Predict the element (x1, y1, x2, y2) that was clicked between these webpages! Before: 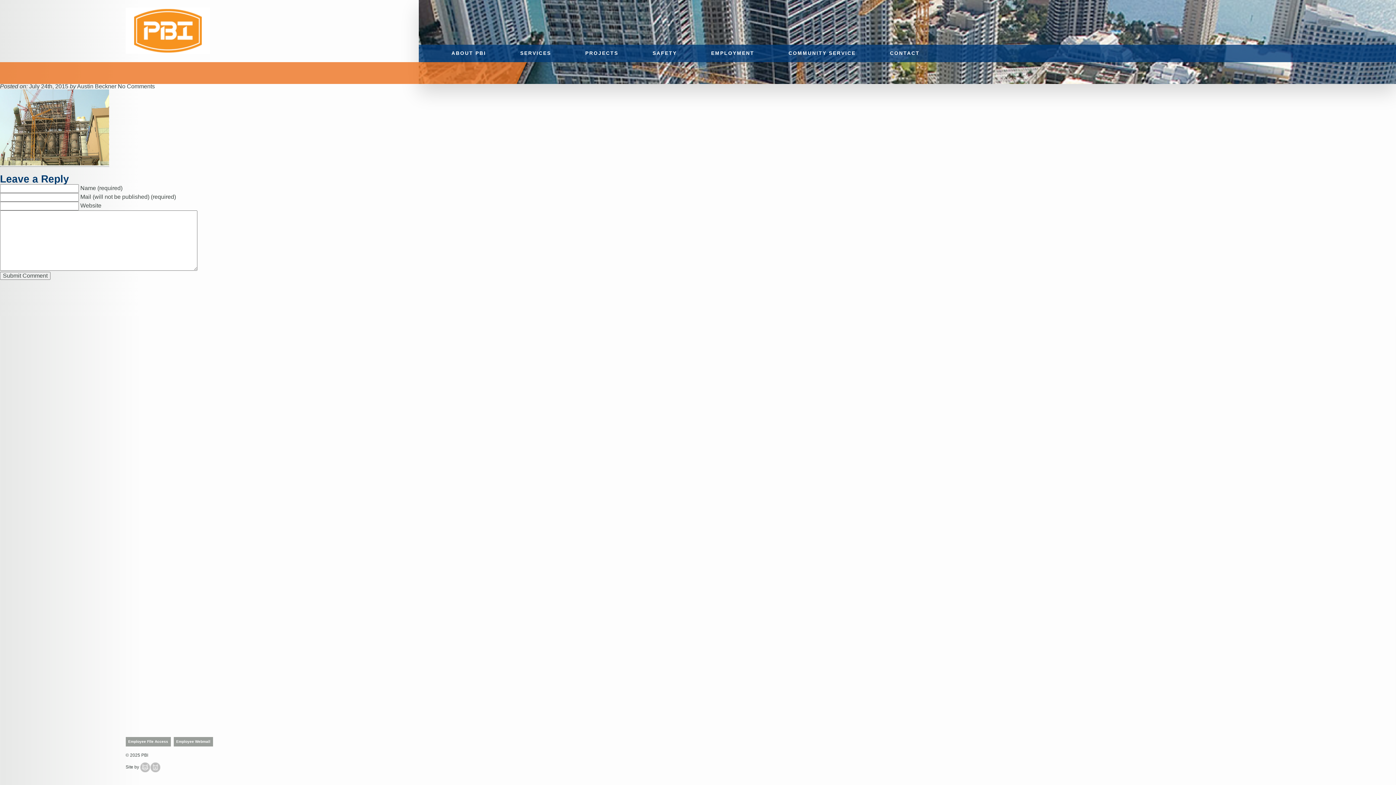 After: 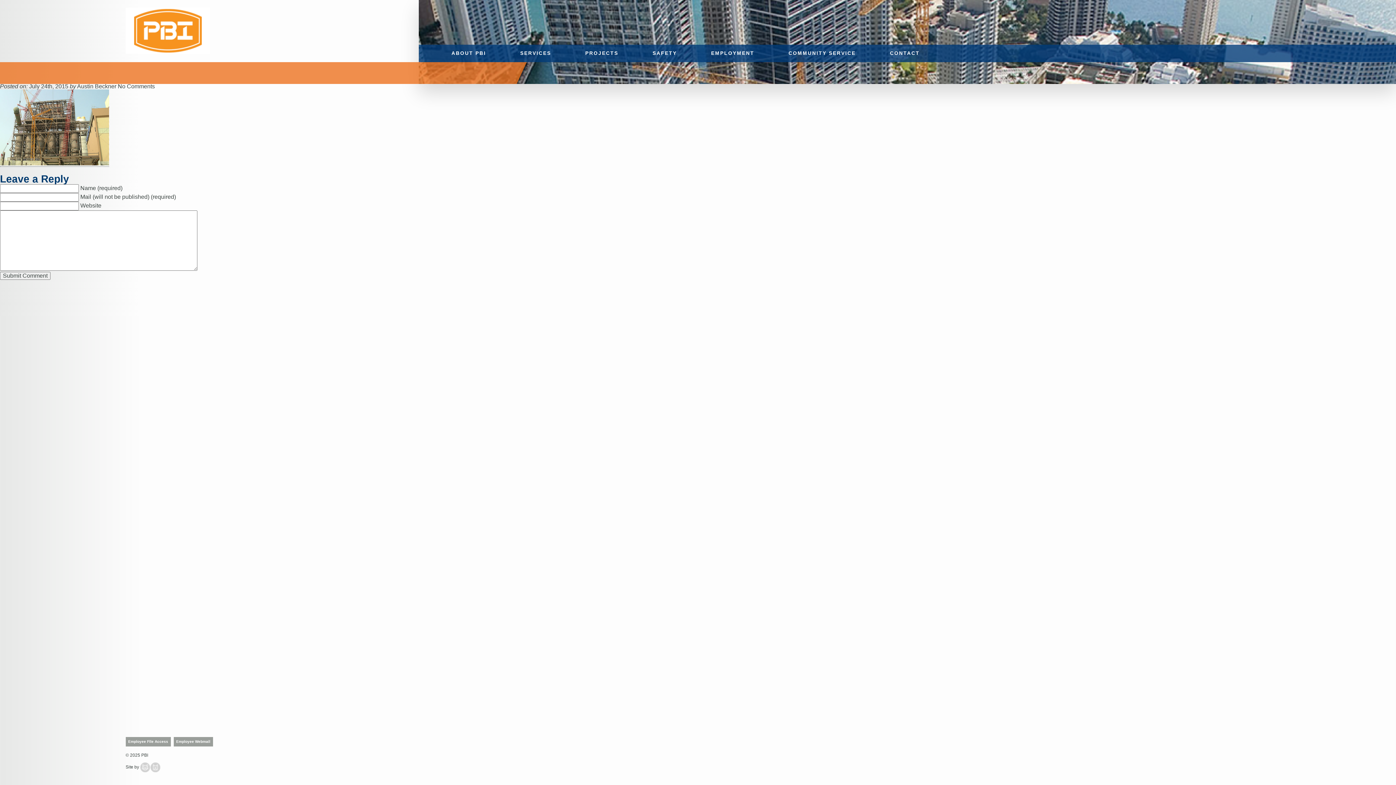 Action: bbox: (140, 764, 160, 770)